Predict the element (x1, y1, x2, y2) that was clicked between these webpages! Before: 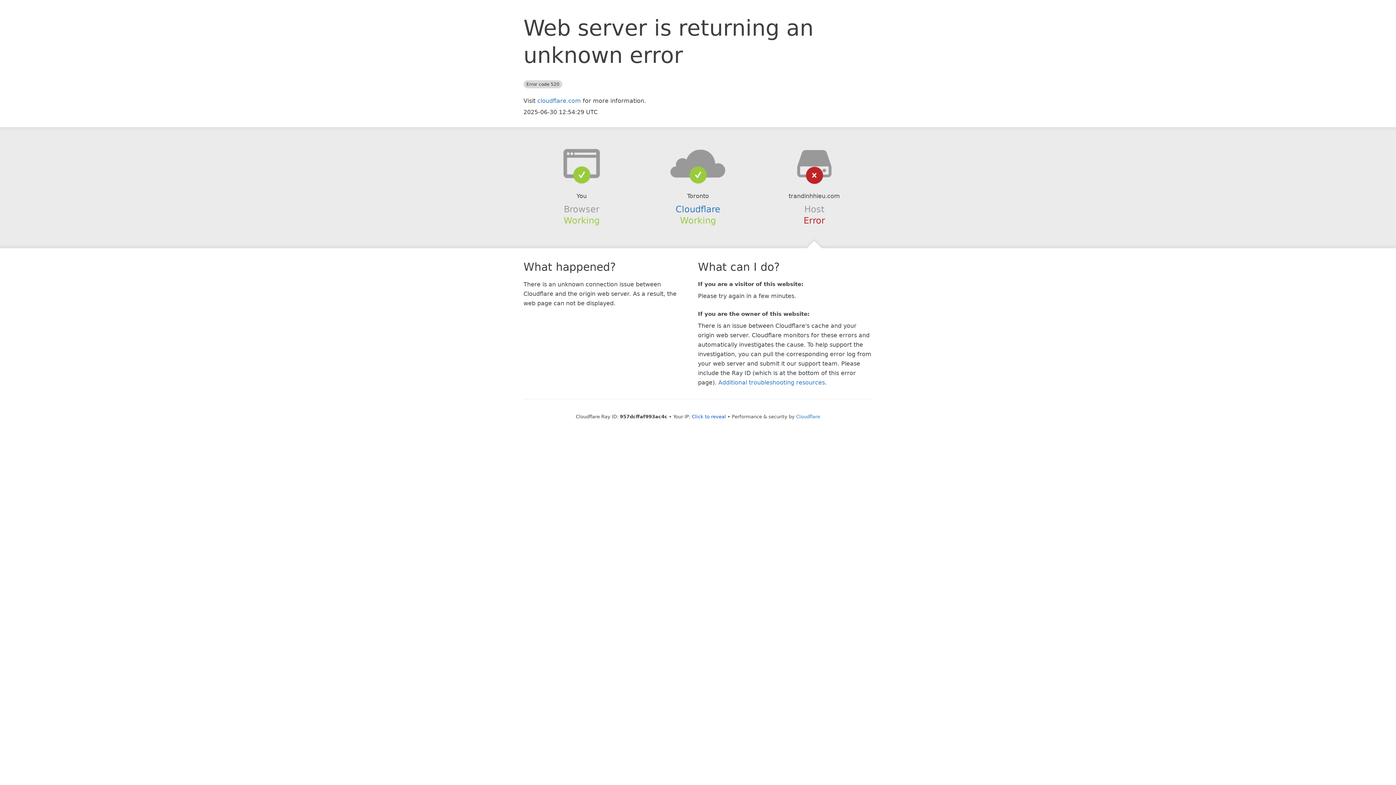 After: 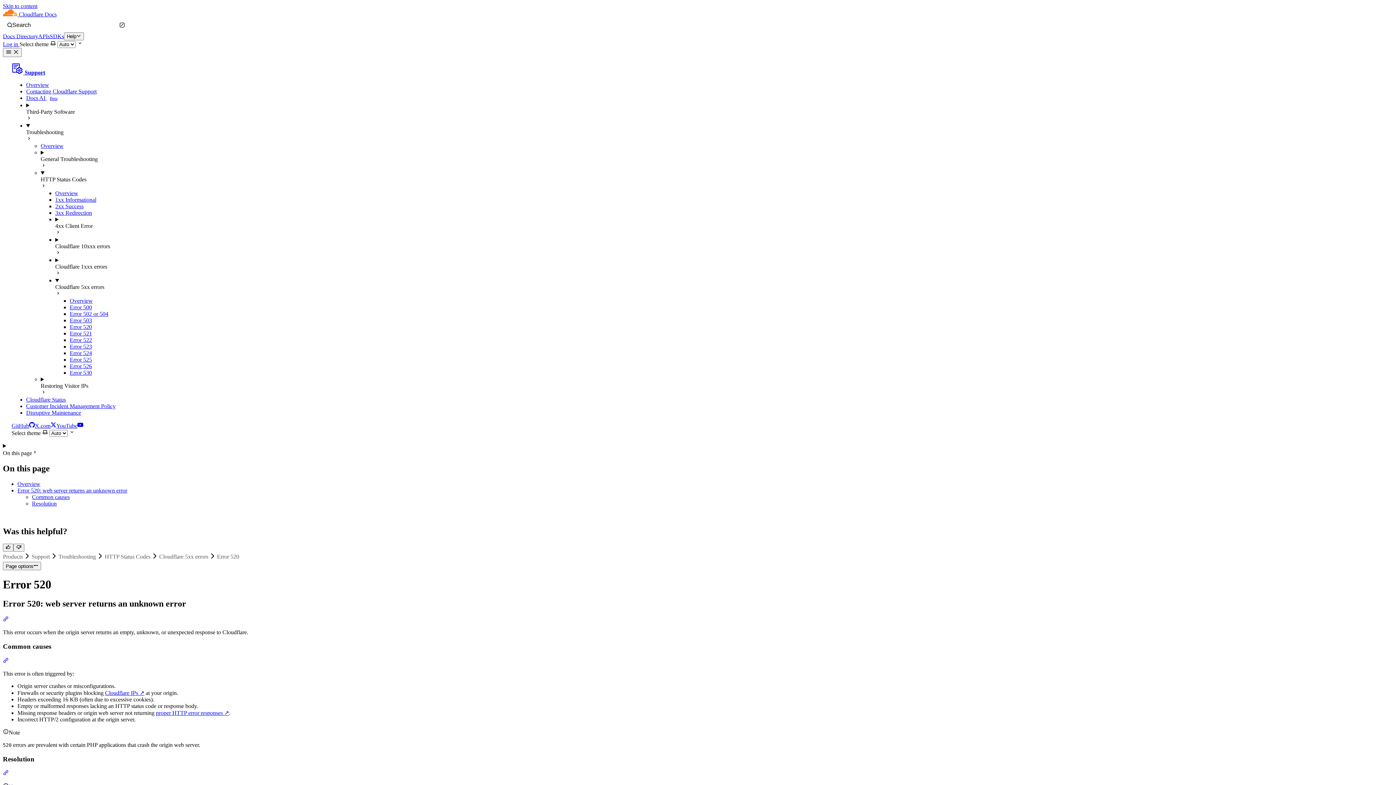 Action: bbox: (718, 379, 825, 386) label: Additional troubleshooting resources